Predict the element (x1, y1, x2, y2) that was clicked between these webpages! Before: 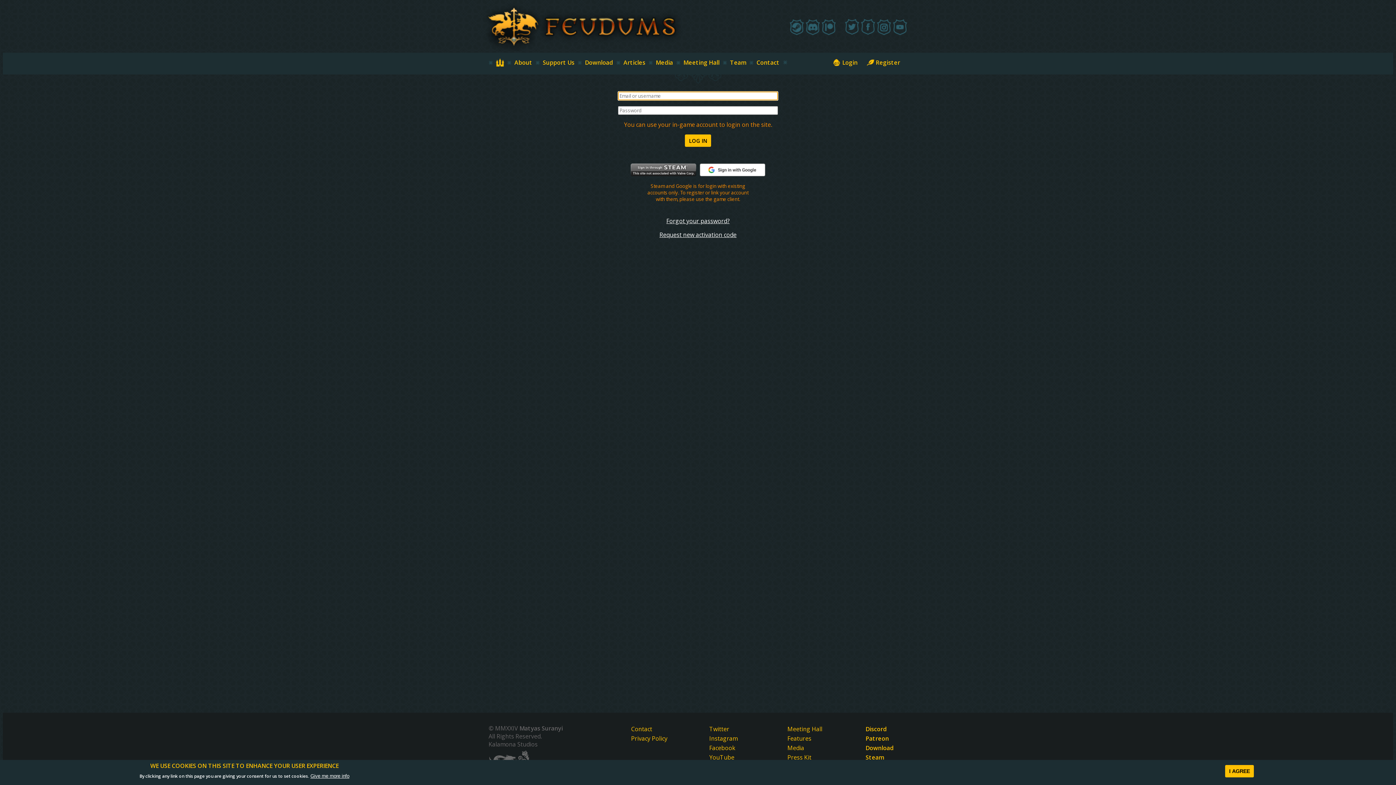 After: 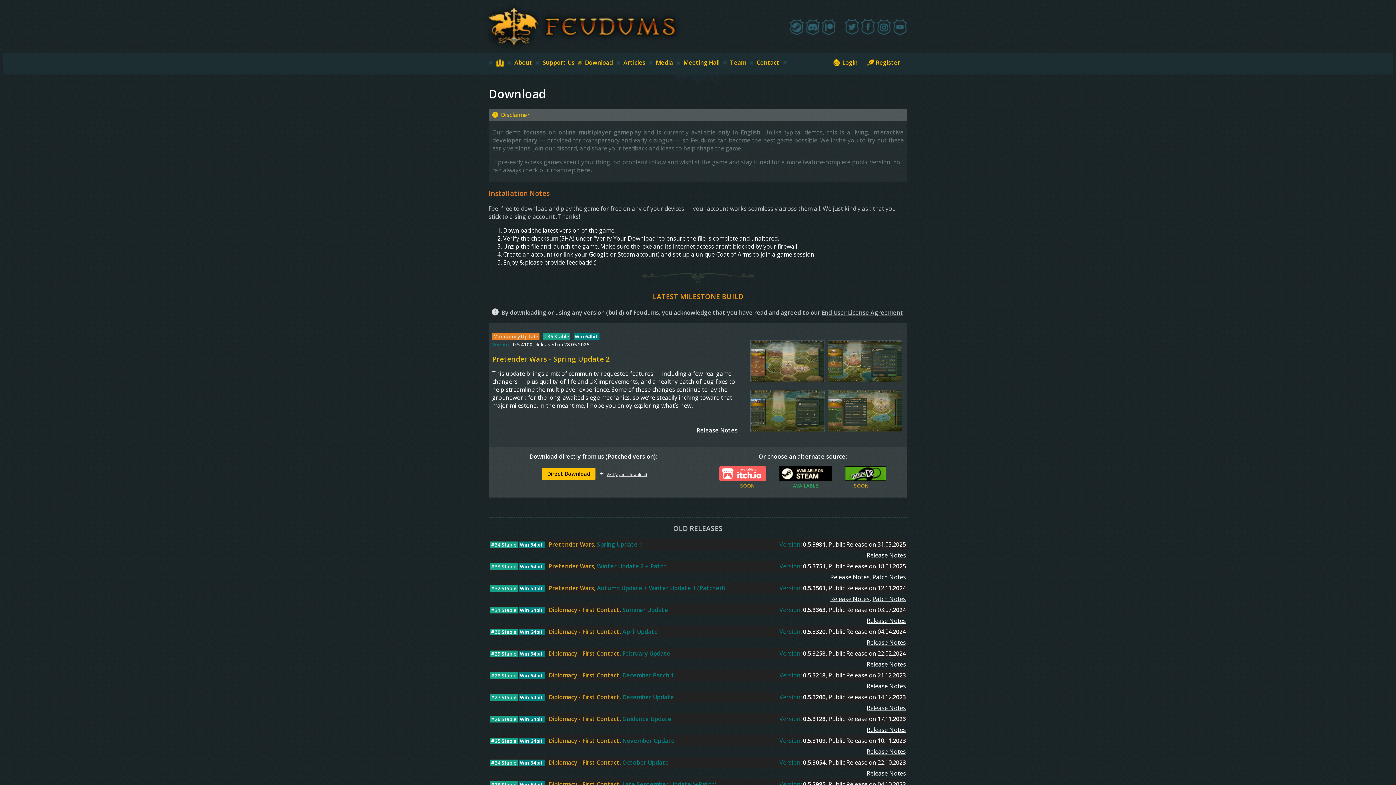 Action: bbox: (865, 744, 893, 752) label: Download